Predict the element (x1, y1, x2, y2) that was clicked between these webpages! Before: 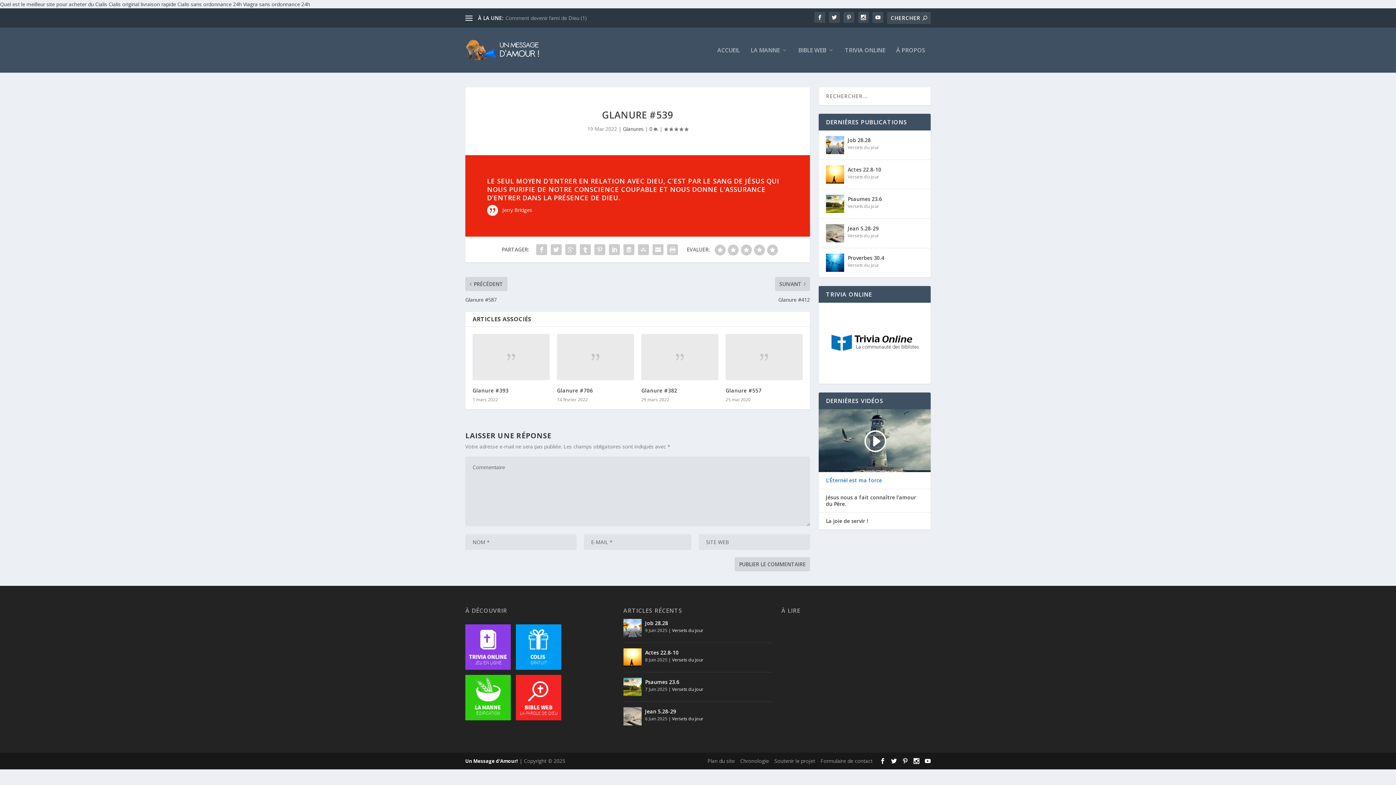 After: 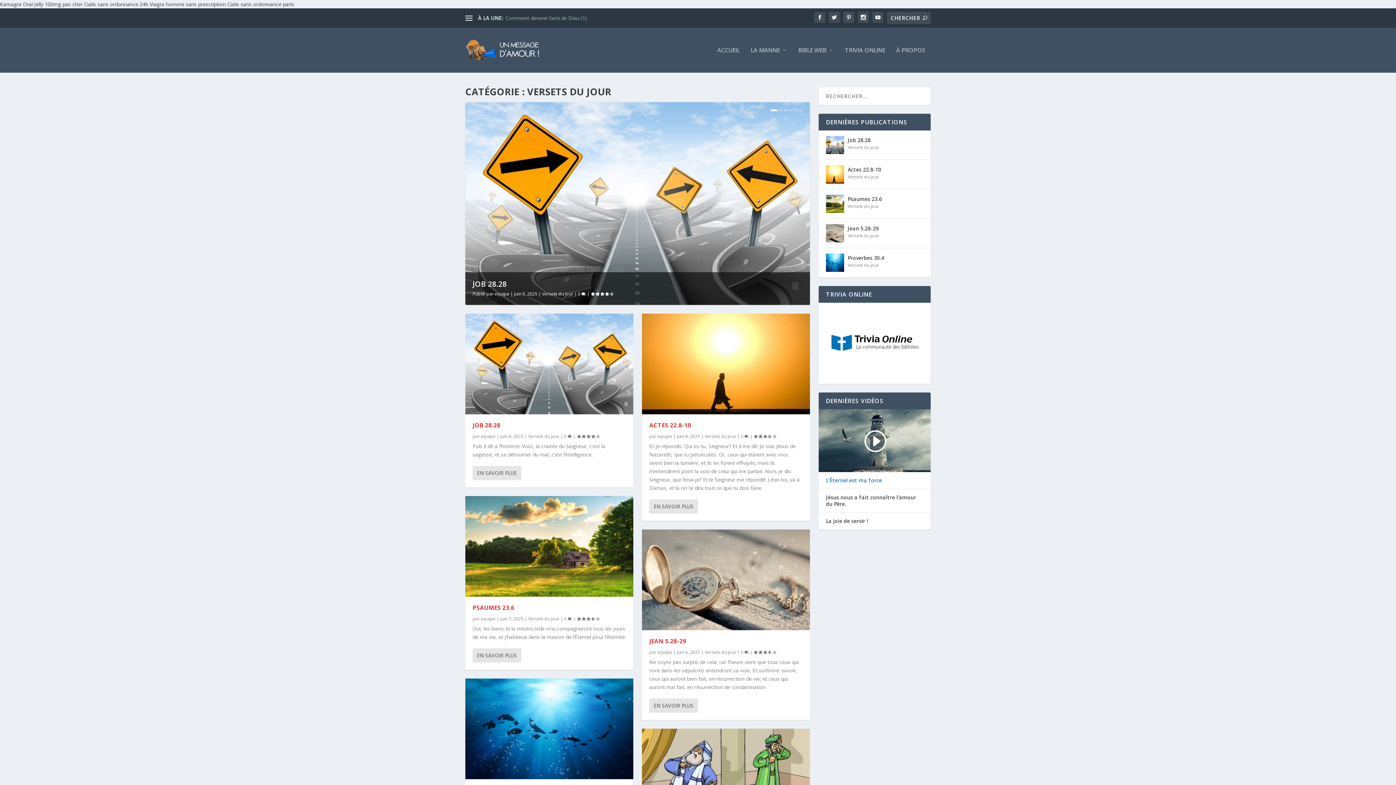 Action: label: Versets du jour bbox: (672, 715, 703, 722)